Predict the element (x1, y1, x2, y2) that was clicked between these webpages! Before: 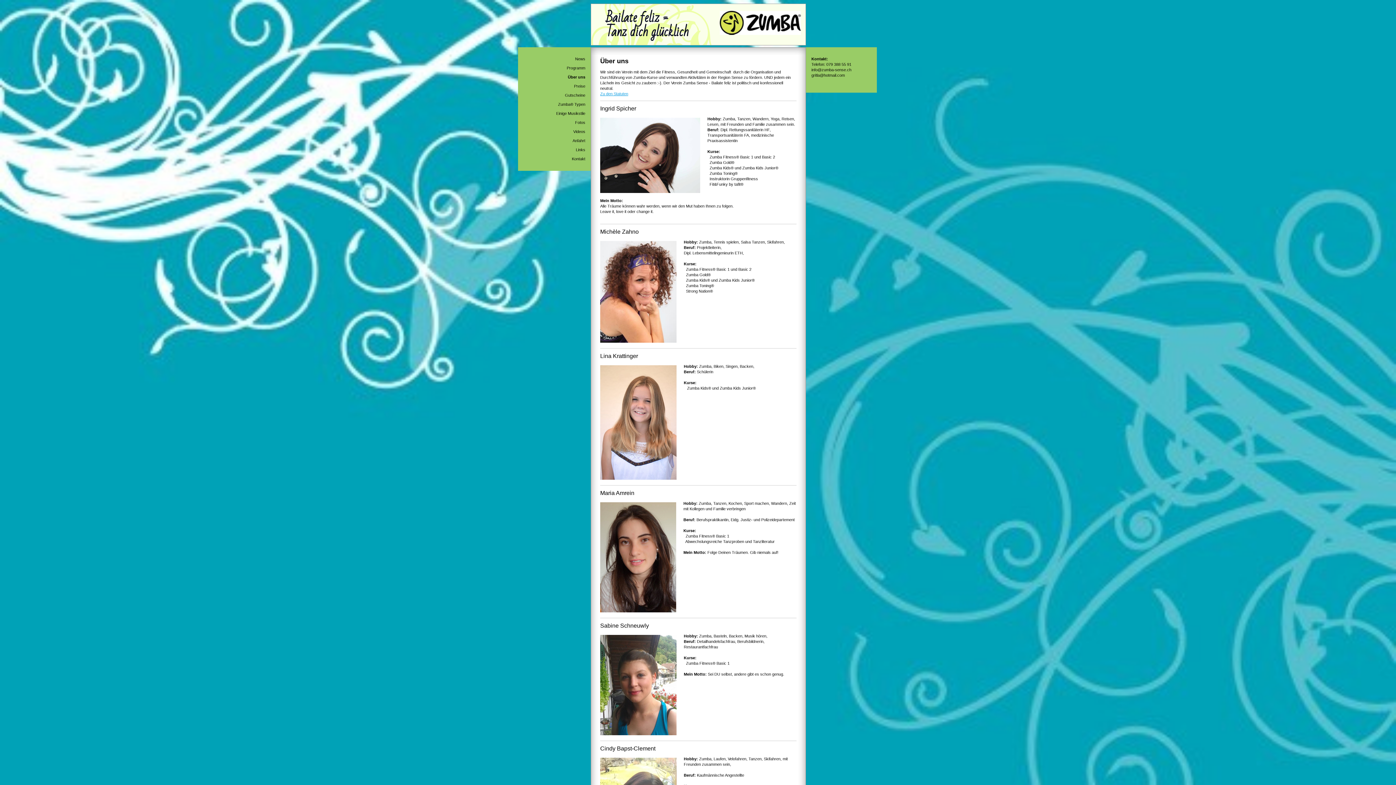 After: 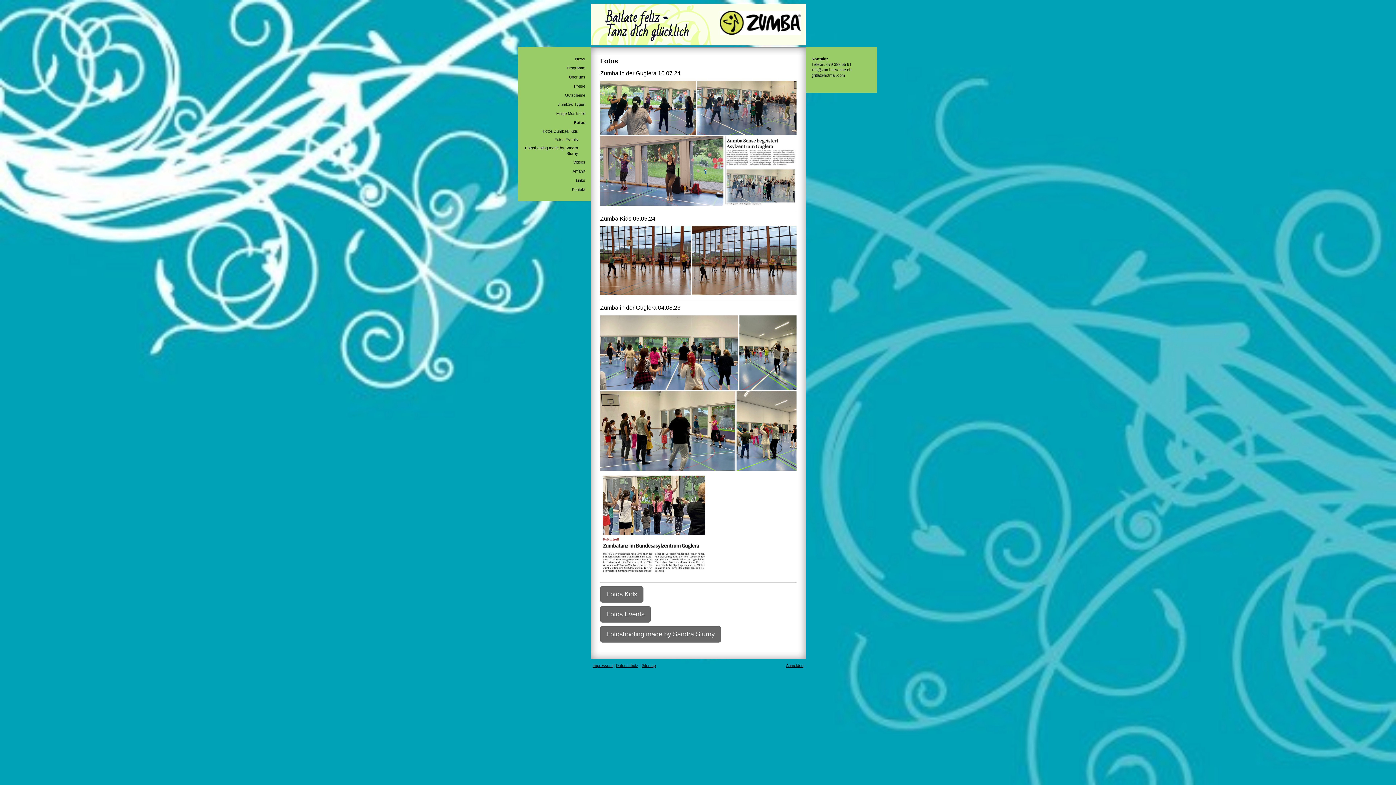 Action: bbox: (521, 118, 587, 127) label: Fotos